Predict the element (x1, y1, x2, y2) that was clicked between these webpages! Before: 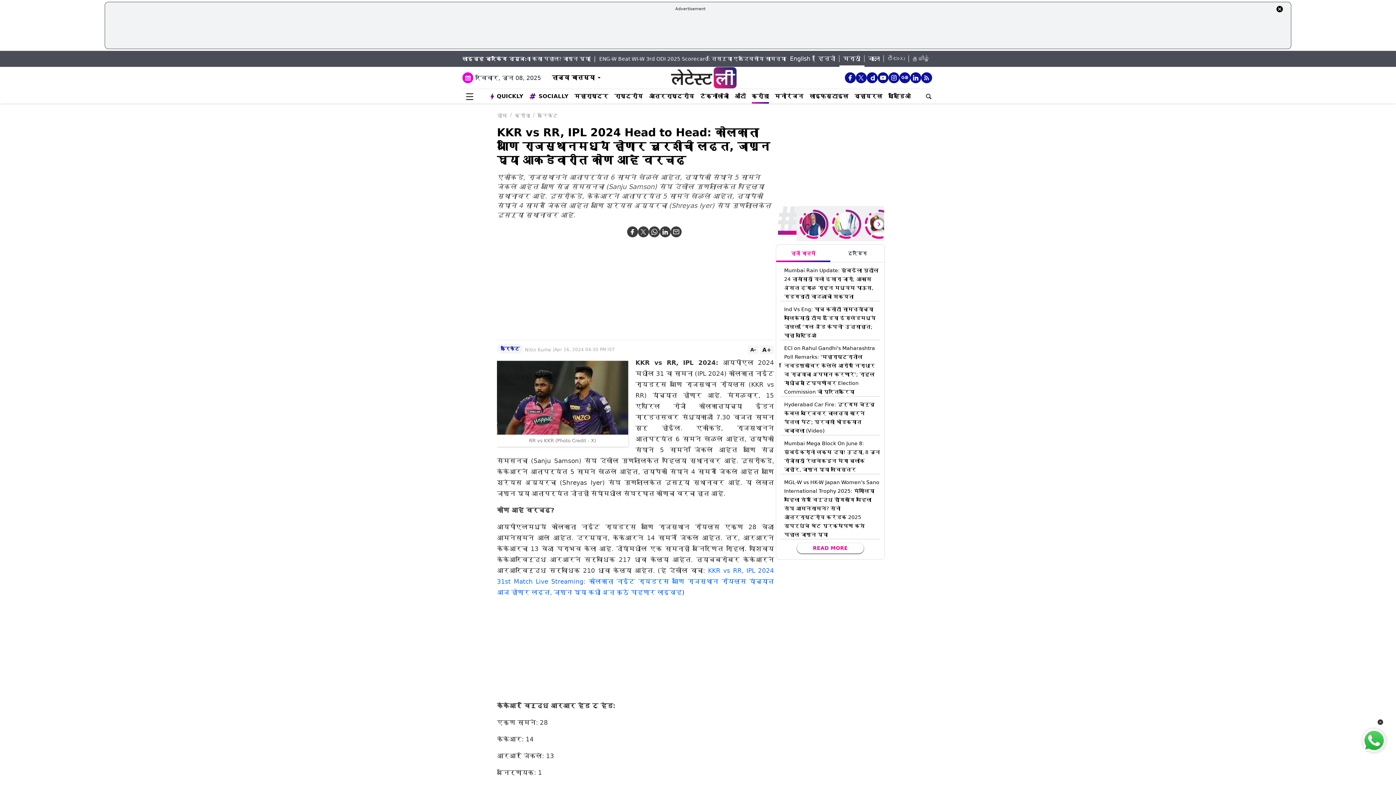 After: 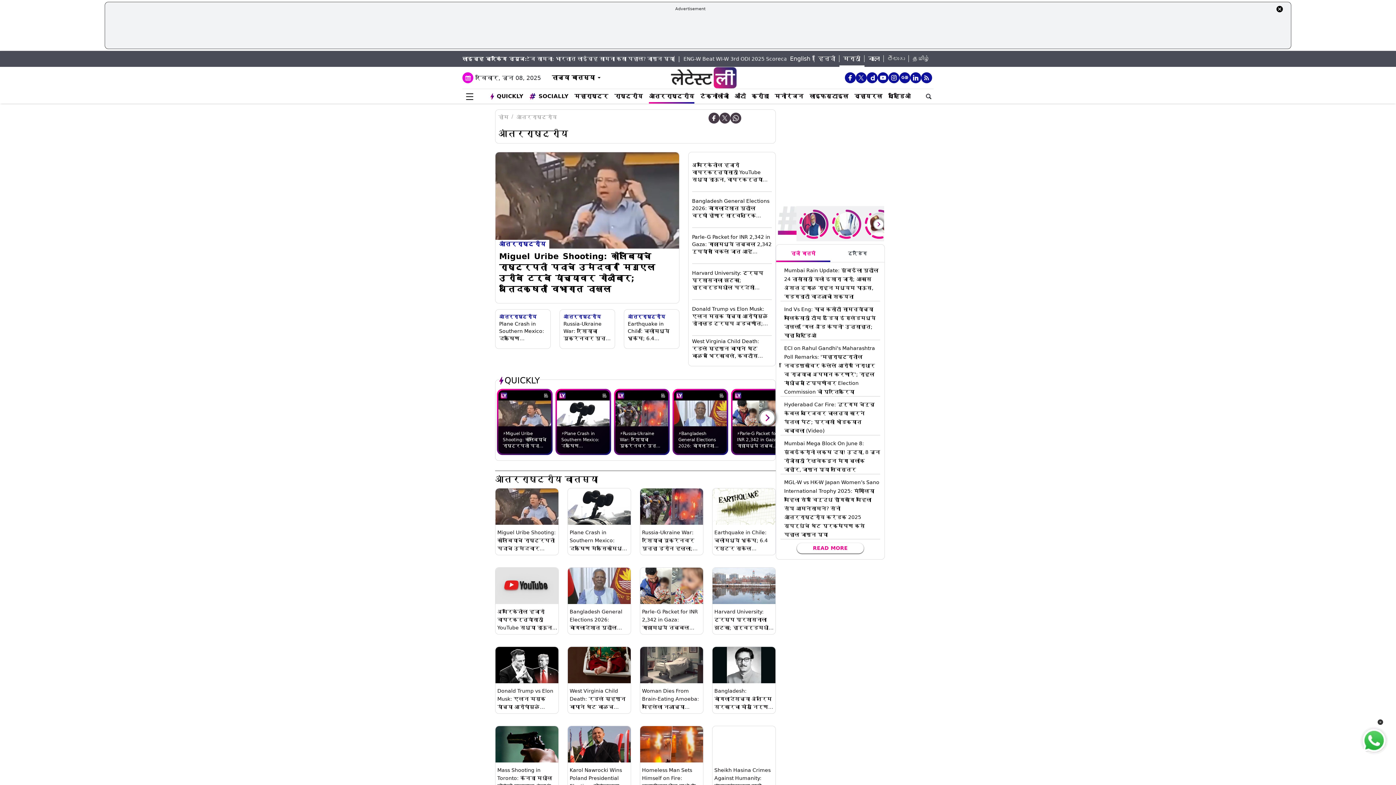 Action: bbox: (649, 92, 694, 100) label: आंतरराष्ट्रीय